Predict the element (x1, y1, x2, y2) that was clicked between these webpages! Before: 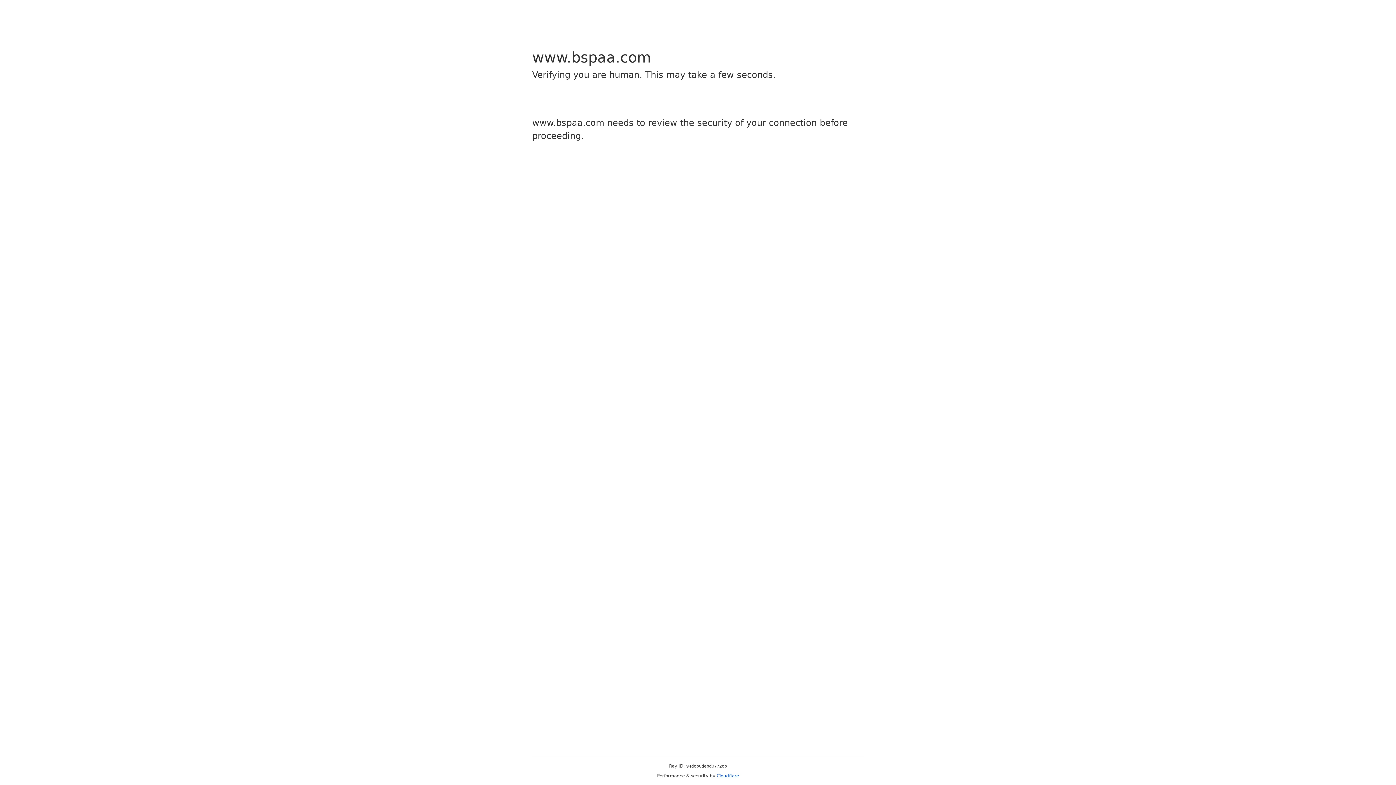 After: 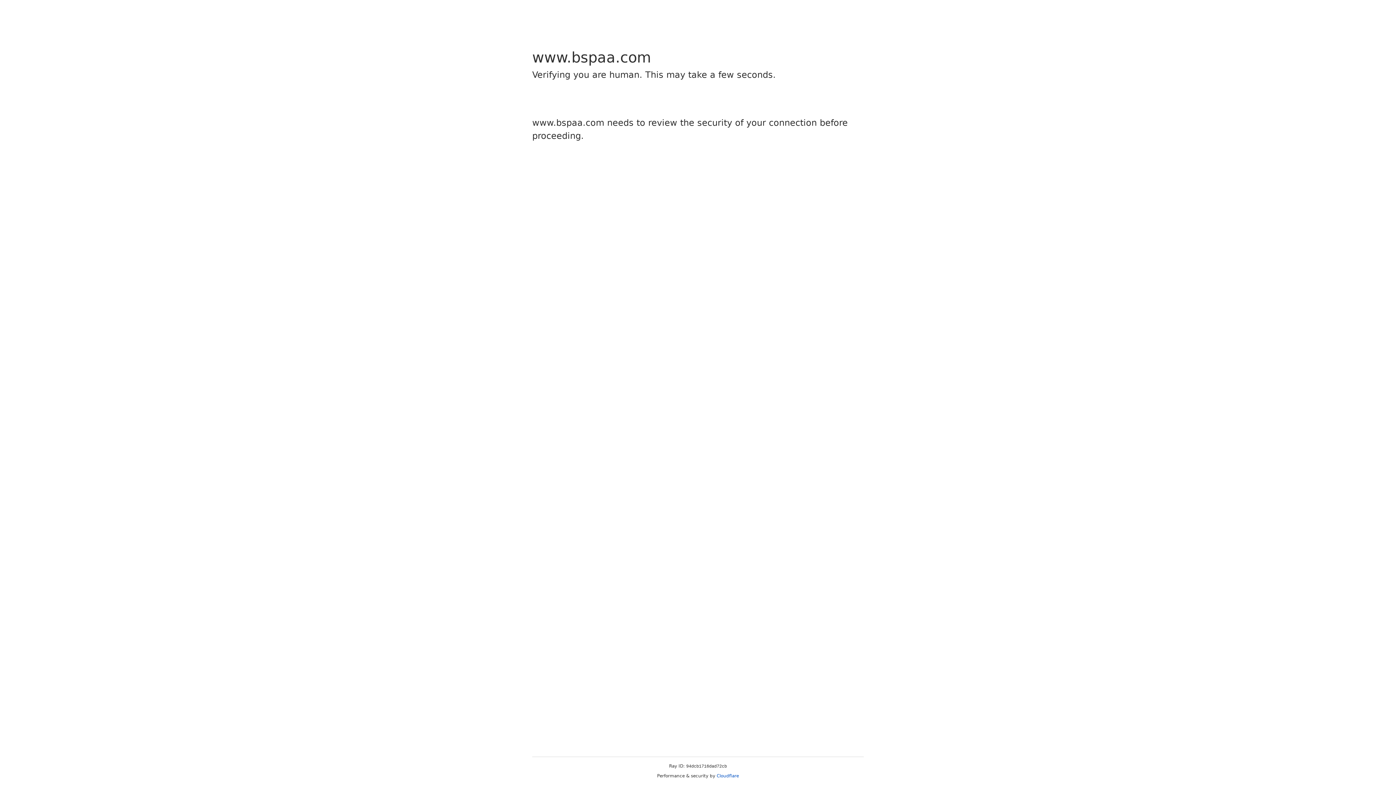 Action: label: Cloudflare bbox: (716, 773, 739, 778)